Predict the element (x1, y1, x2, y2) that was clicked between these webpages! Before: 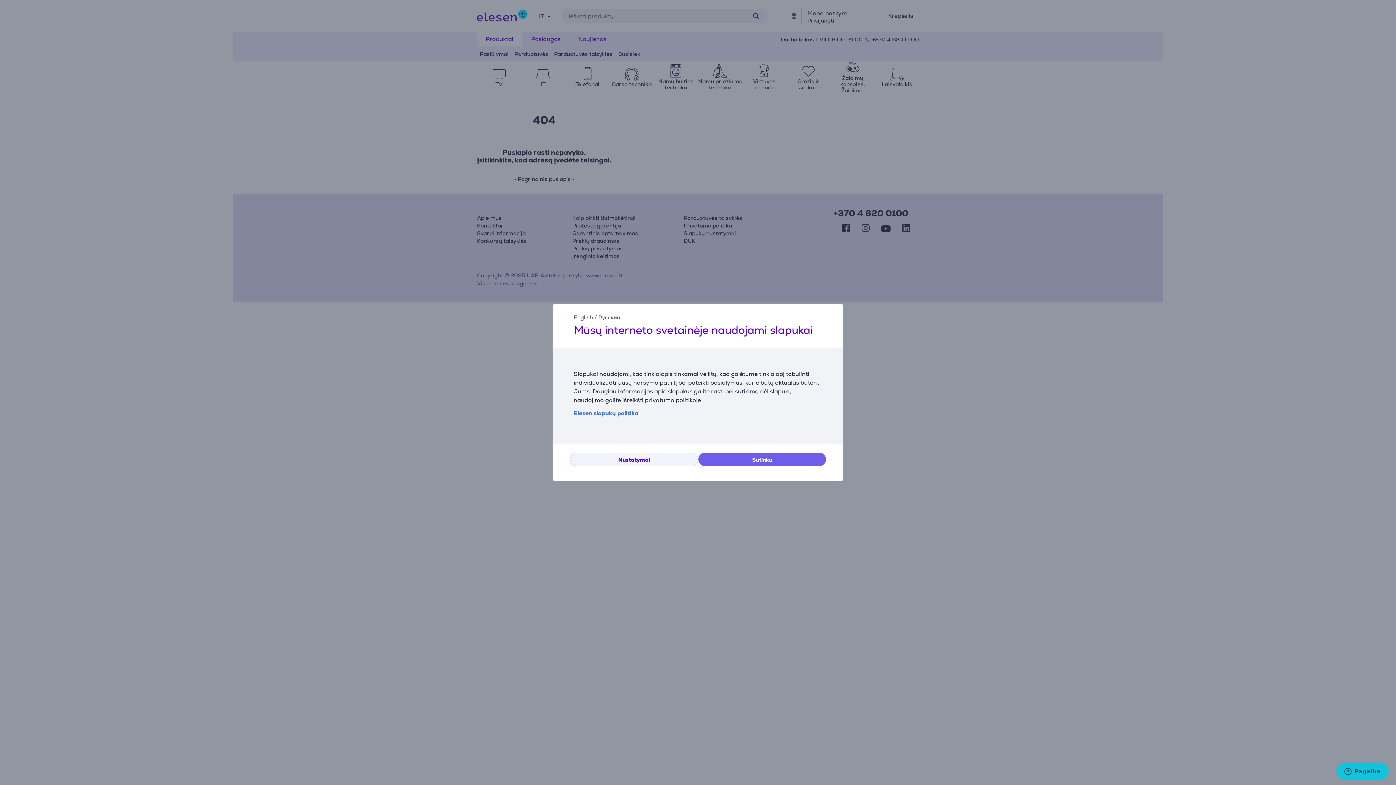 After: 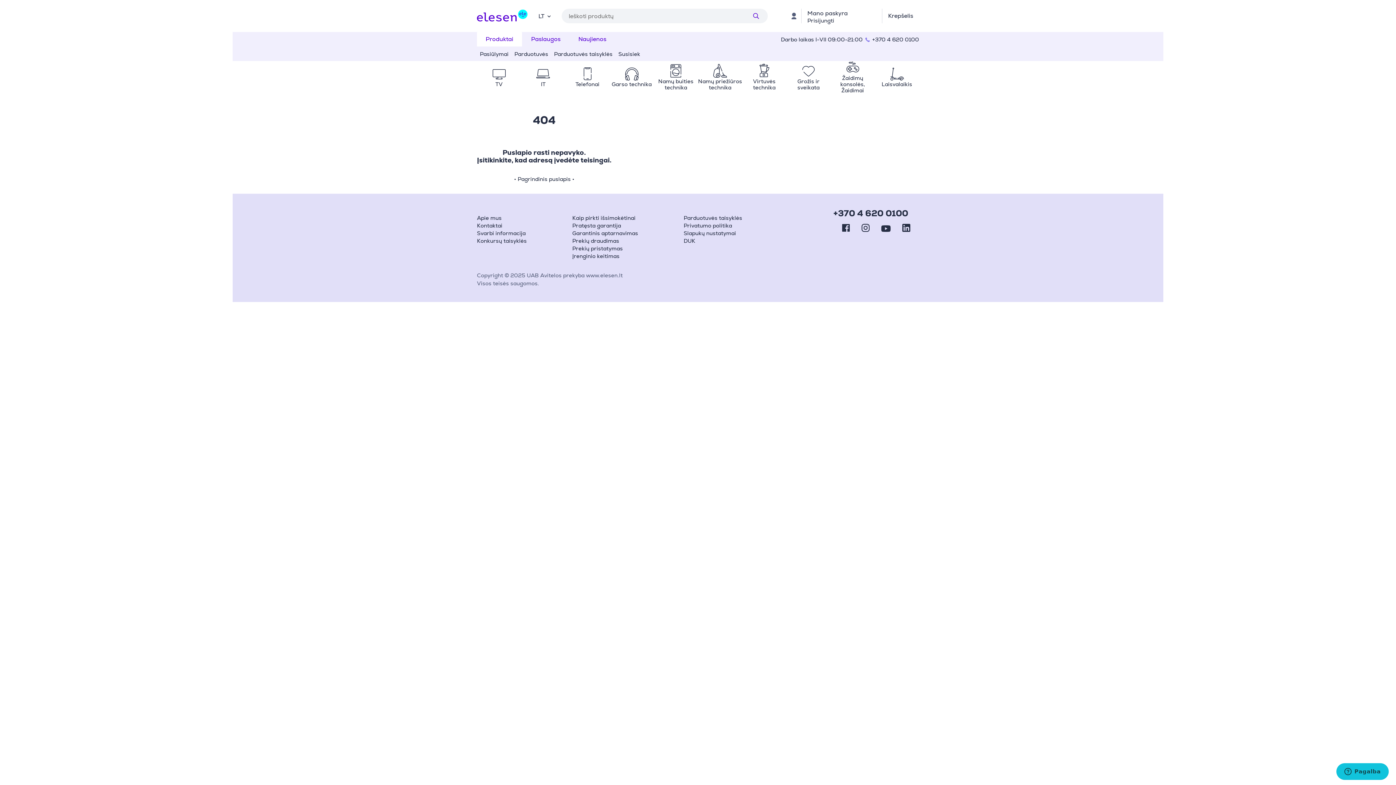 Action: label: Sutinku bbox: (698, 452, 826, 466)